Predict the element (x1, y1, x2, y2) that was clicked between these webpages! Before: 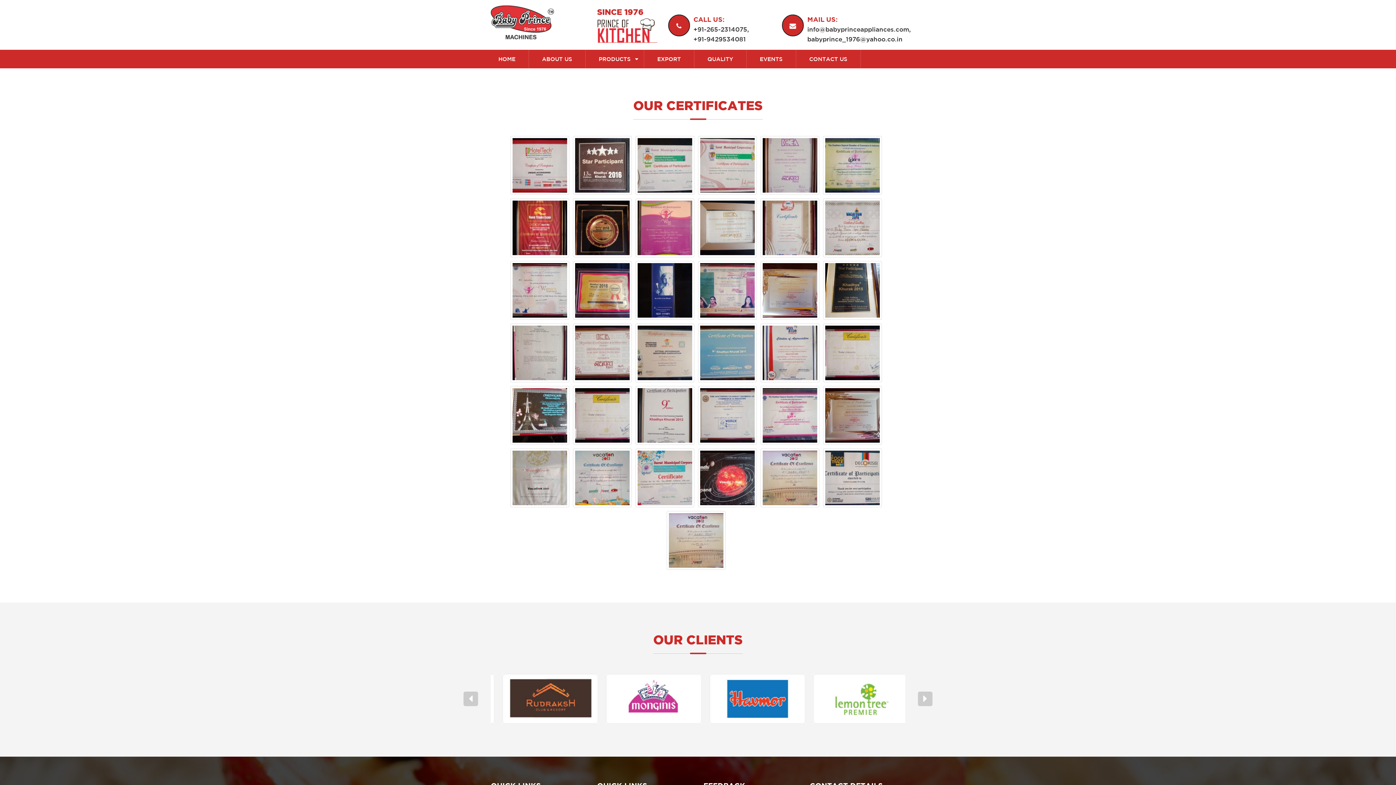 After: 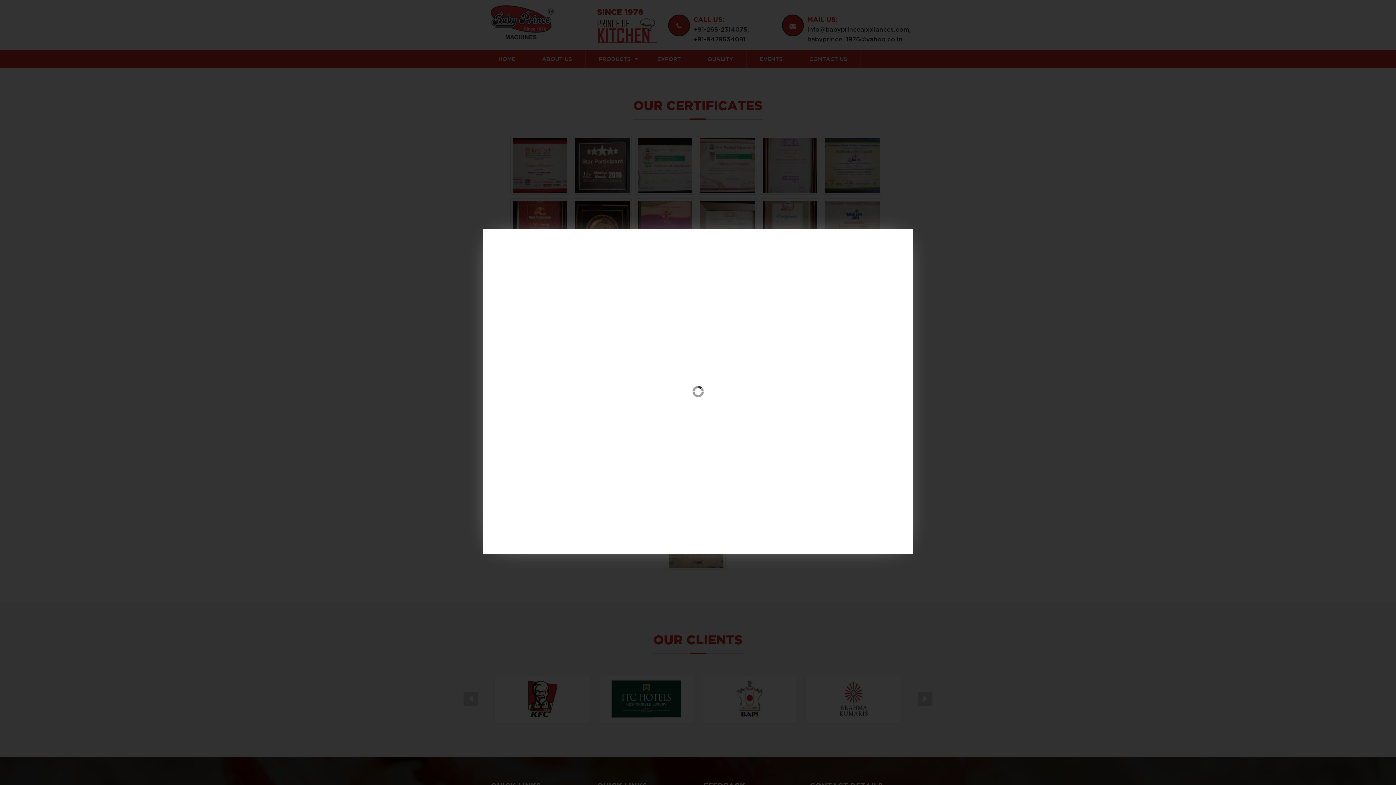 Action: bbox: (575, 223, 629, 230)